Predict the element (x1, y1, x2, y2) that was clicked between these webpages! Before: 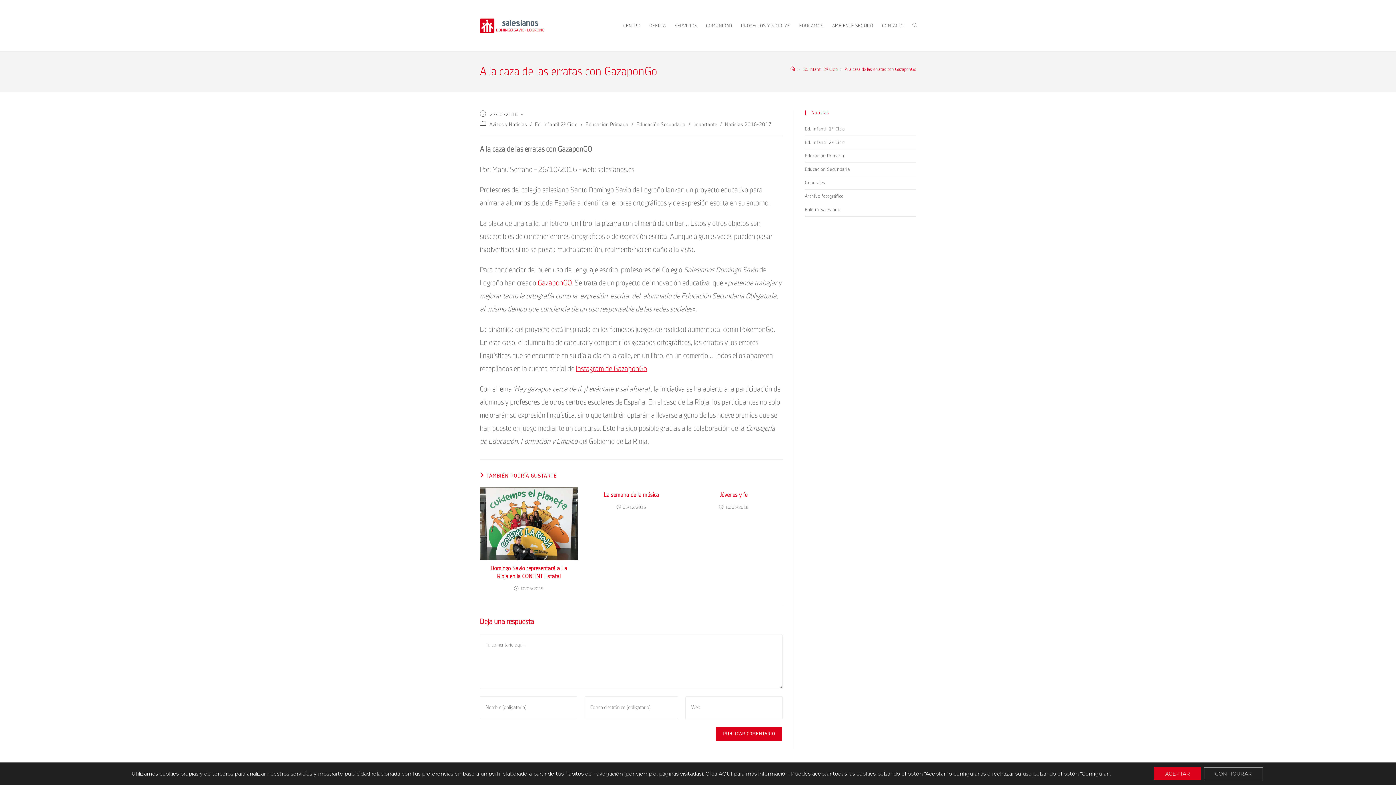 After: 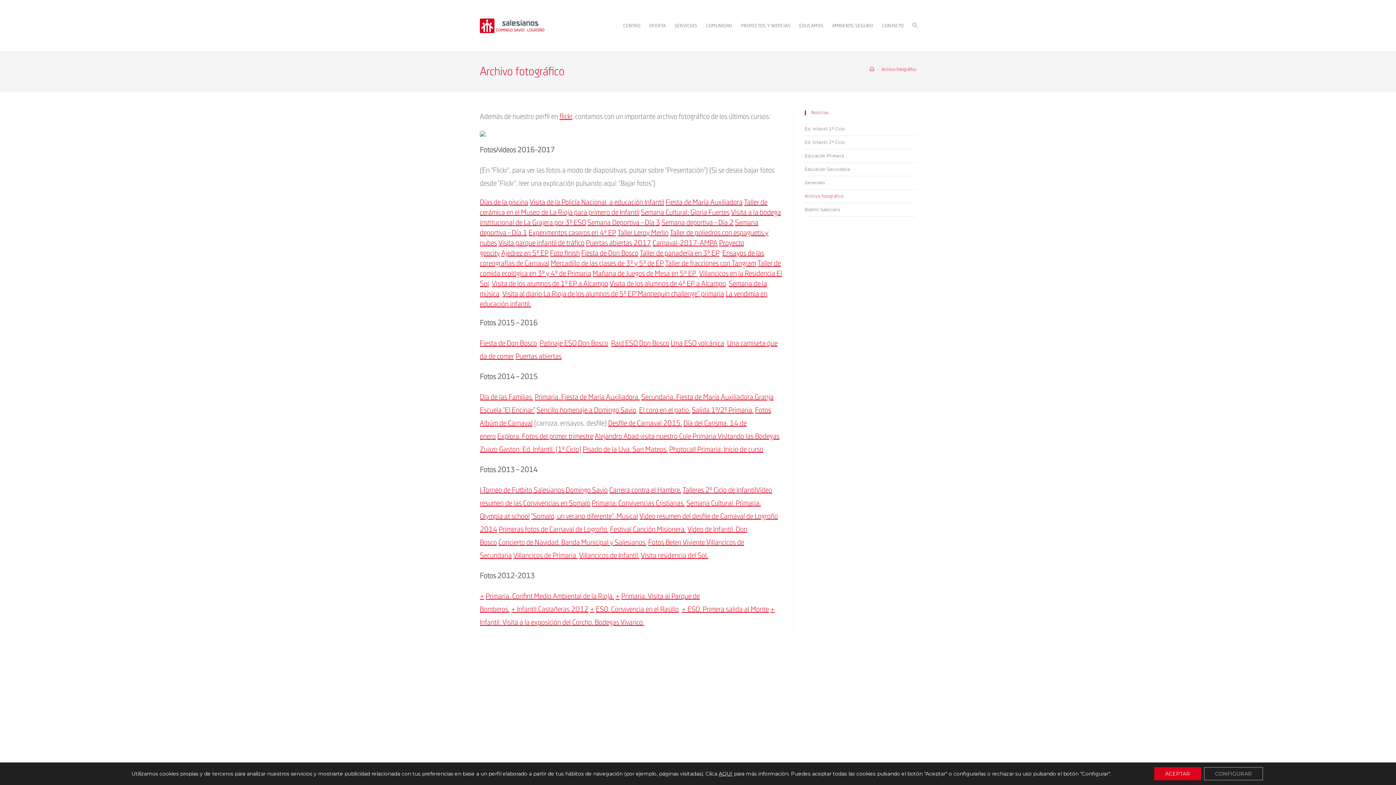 Action: label: Archivo fotográfico bbox: (805, 189, 916, 202)